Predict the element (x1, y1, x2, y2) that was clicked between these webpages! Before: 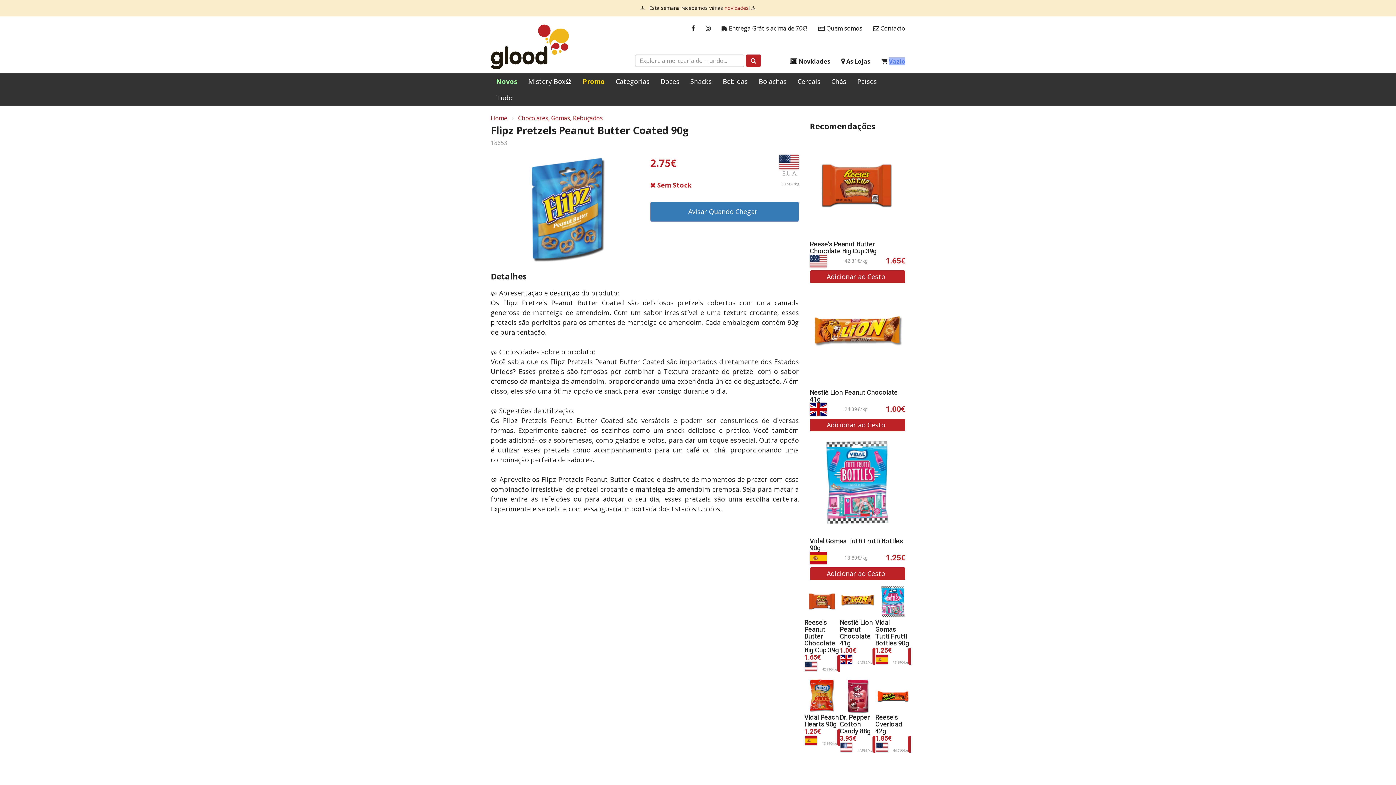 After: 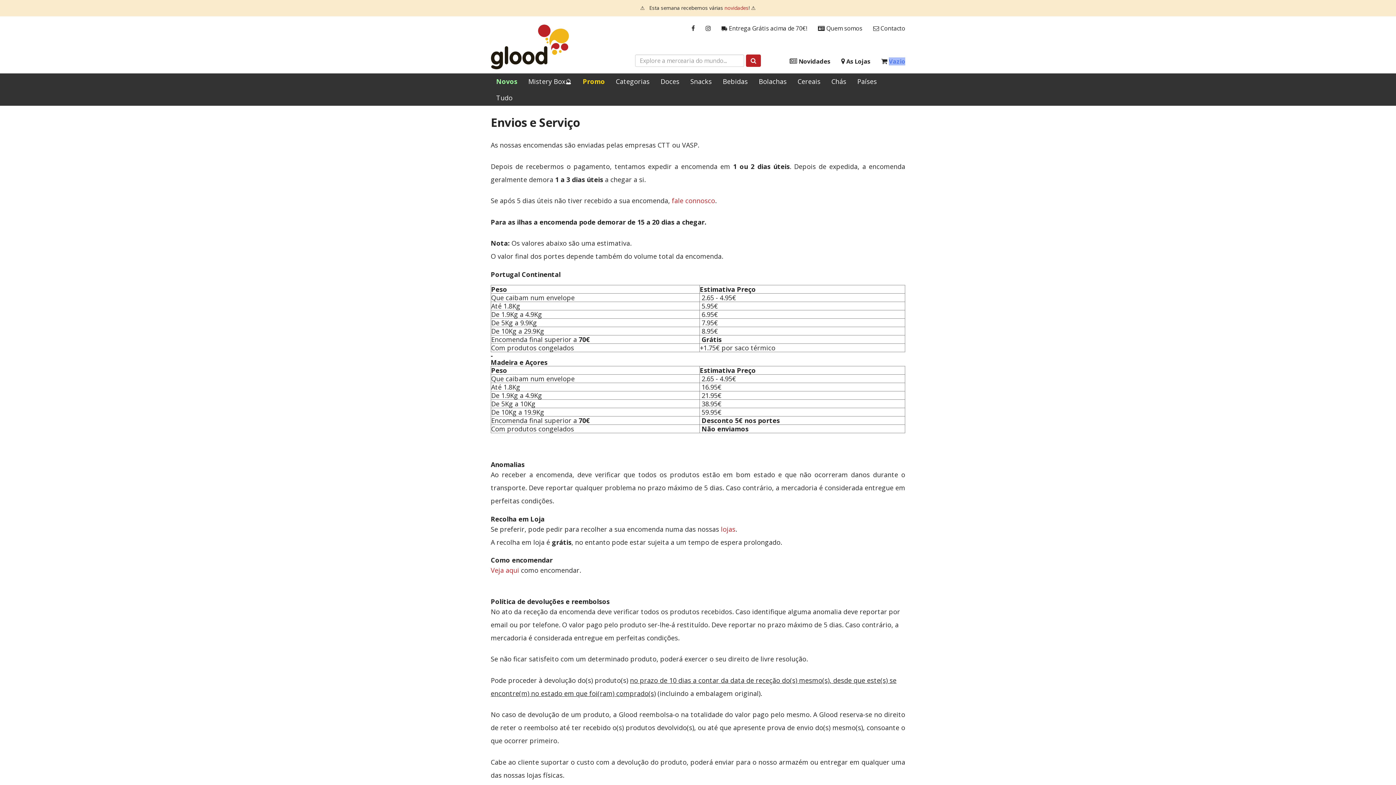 Action: bbox: (716, 24, 812, 32) label:  Entrega Grátis acima de 70€!